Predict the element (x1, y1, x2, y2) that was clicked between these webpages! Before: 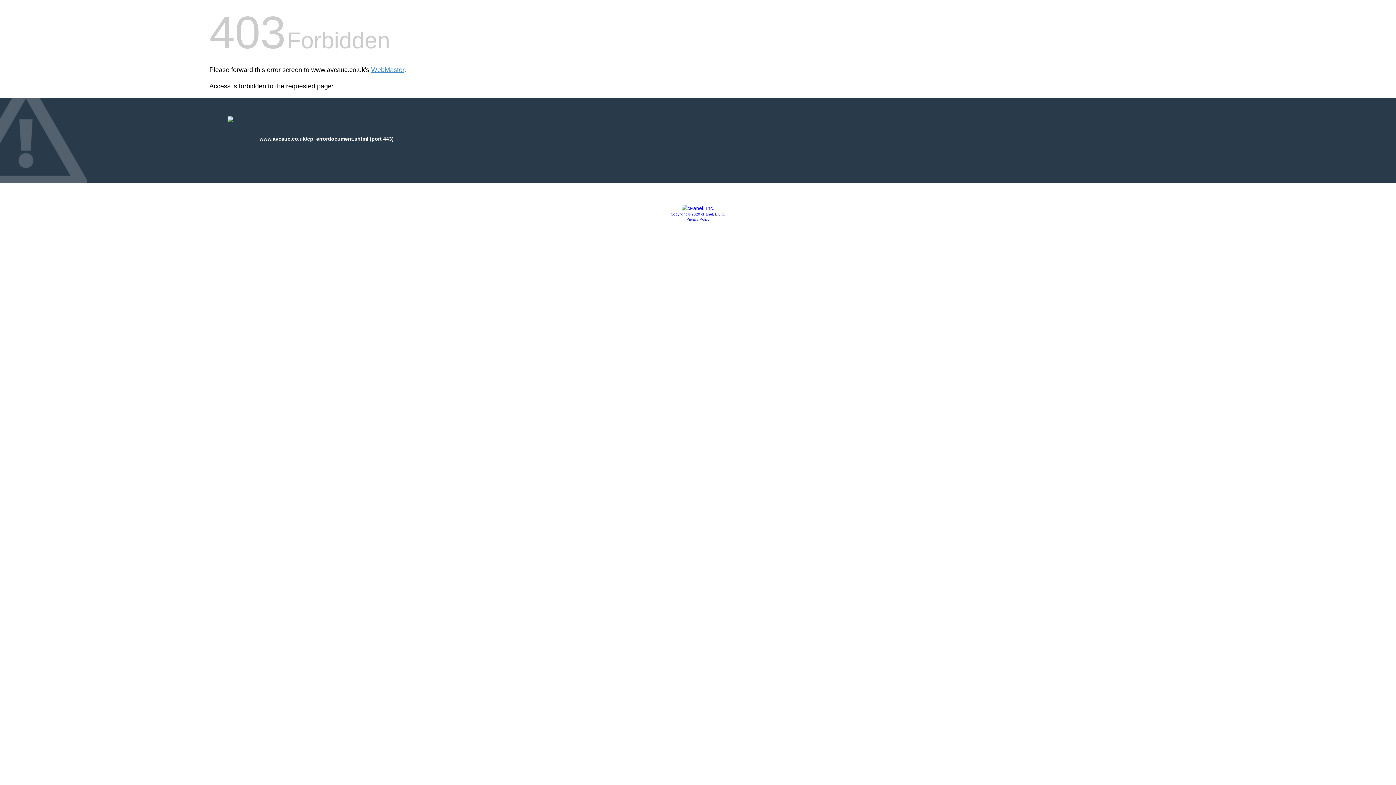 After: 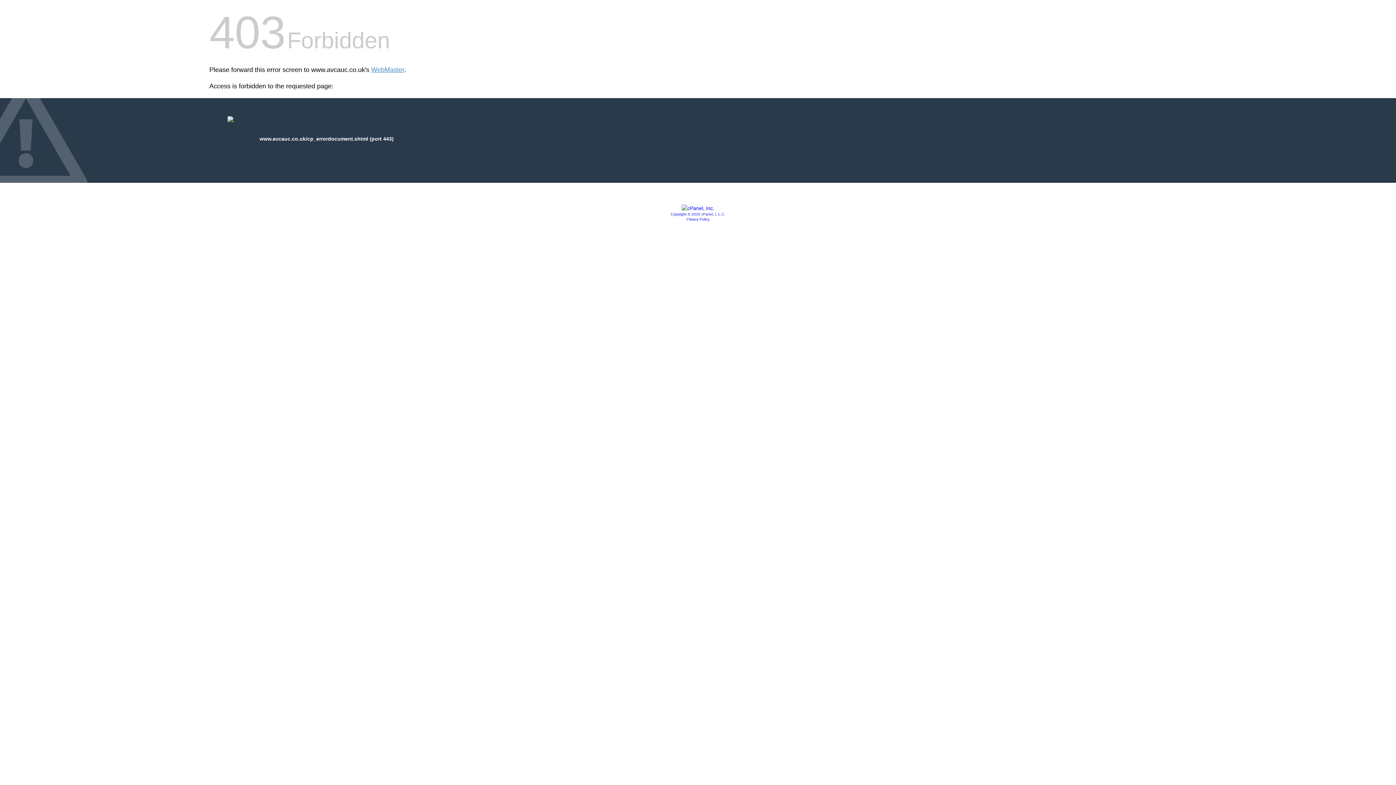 Action: label: Privacy Policy bbox: (686, 217, 709, 221)